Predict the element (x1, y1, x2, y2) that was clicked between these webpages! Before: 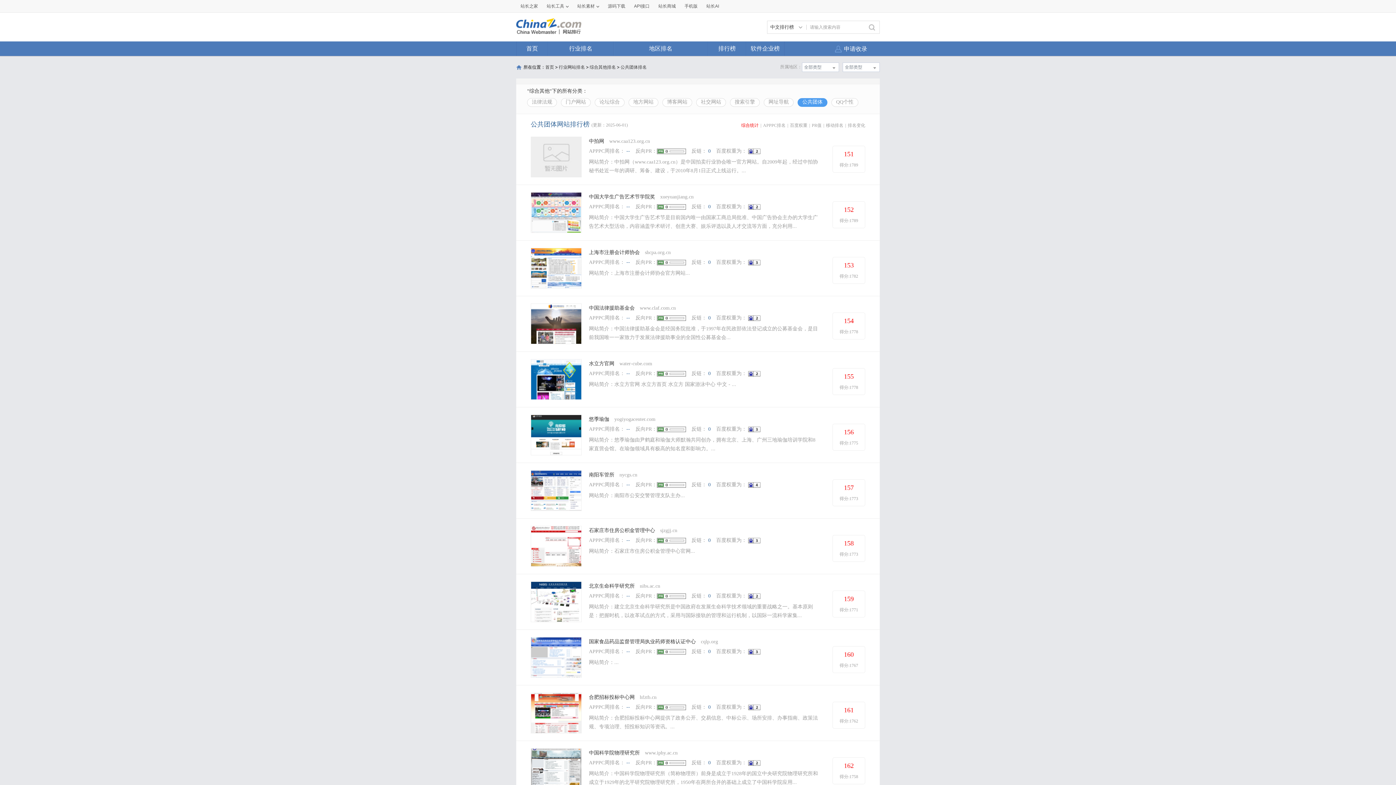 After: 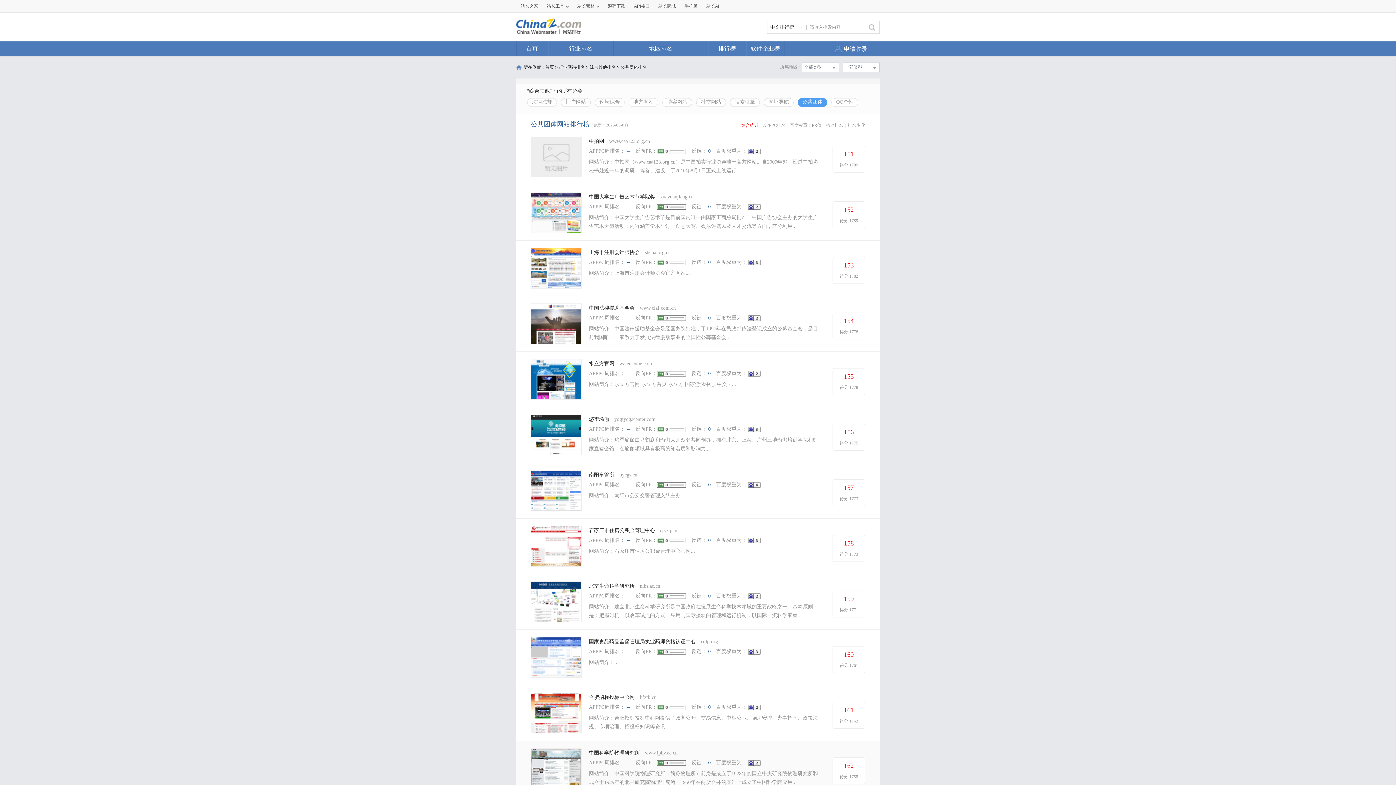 Action: label: 0 bbox: (708, 760, 710, 765)